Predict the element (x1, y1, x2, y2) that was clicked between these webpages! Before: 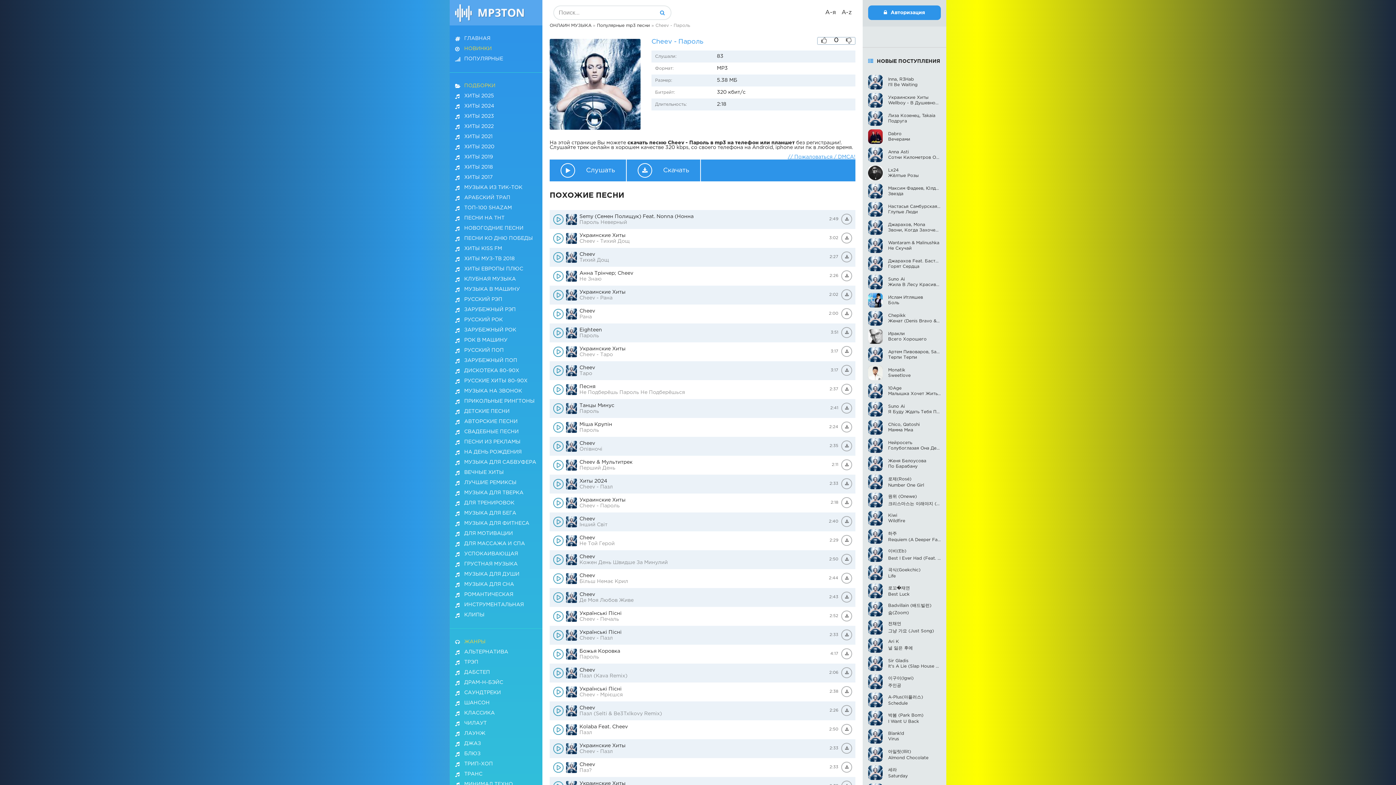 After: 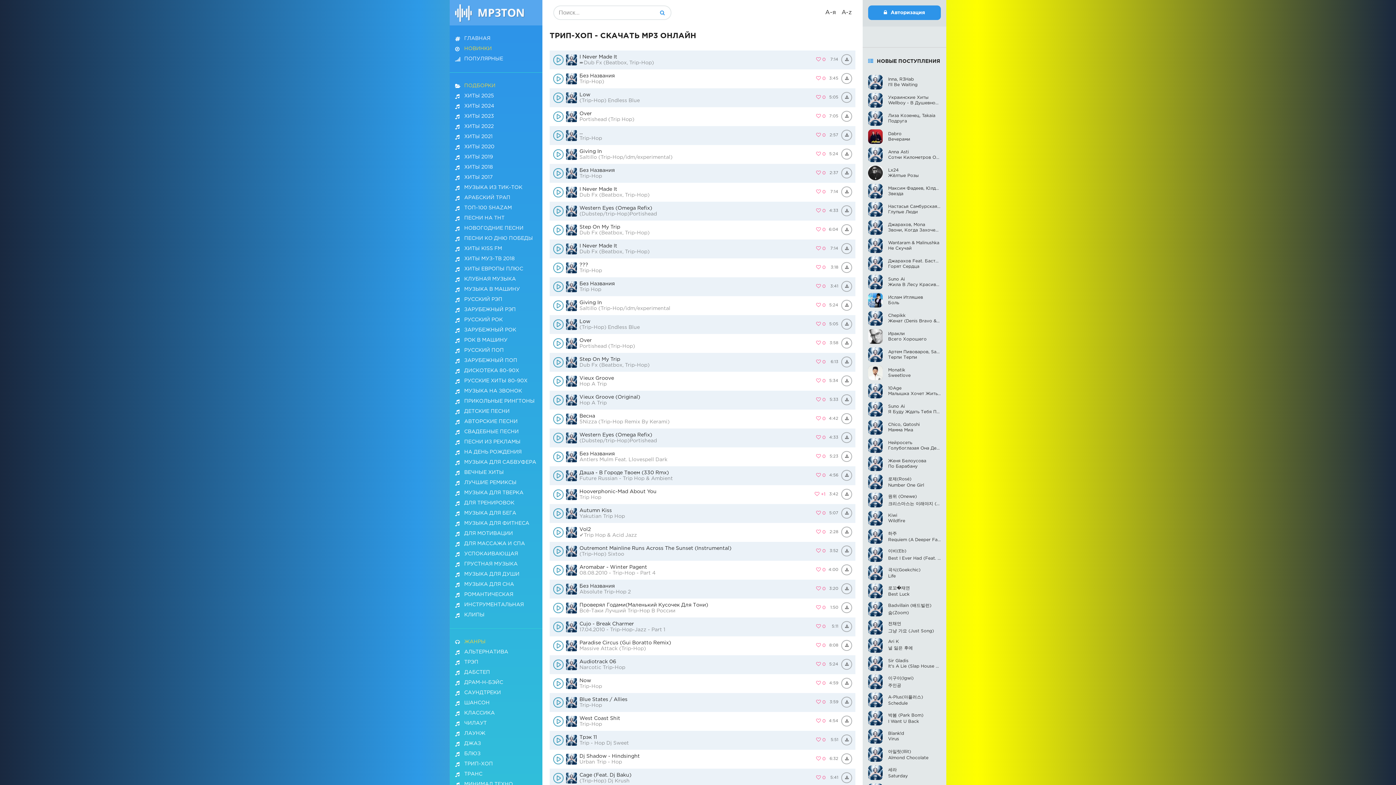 Action: bbox: (455, 762, 537, 766) label: ТРИП-ХОП